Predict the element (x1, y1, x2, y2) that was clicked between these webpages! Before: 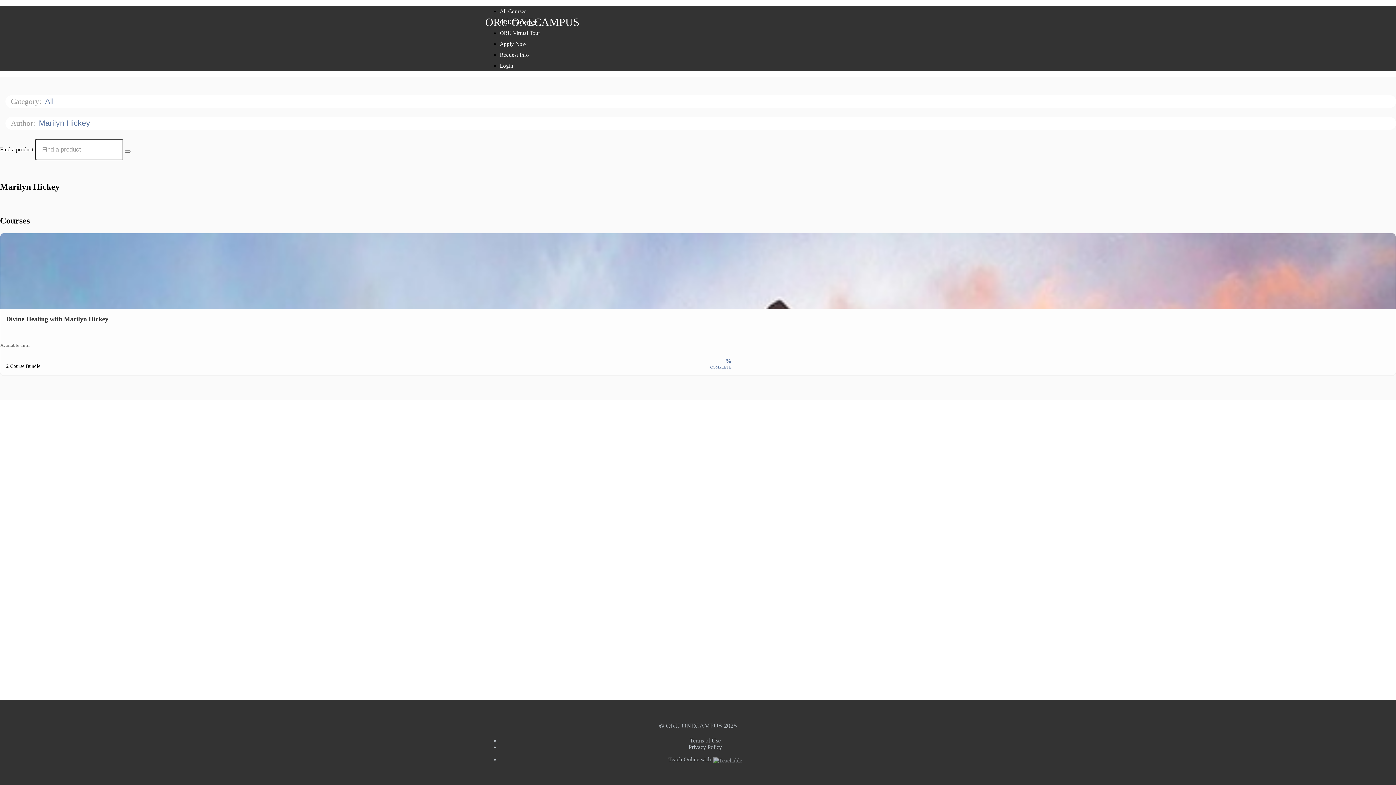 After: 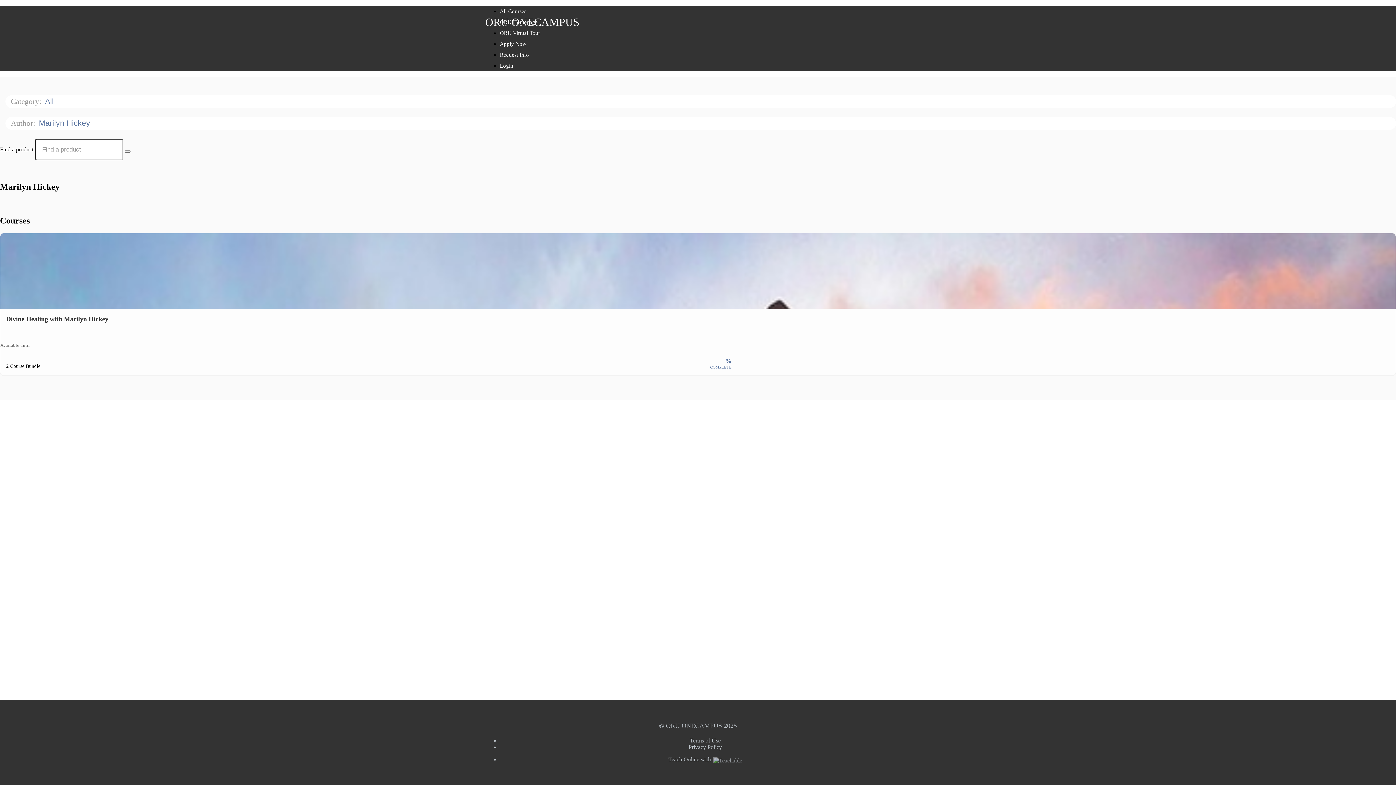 Action: bbox: (45, 97, 61, 105) label: All 